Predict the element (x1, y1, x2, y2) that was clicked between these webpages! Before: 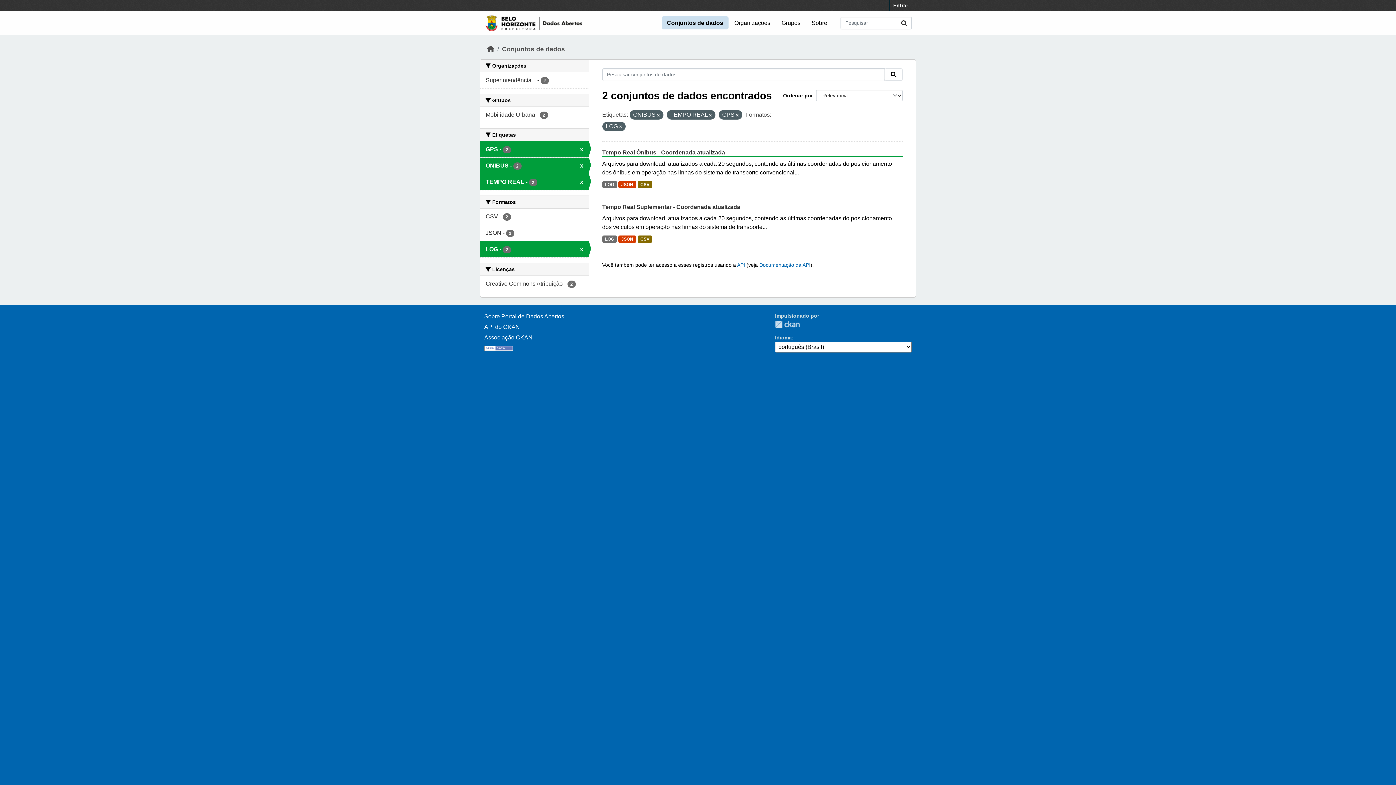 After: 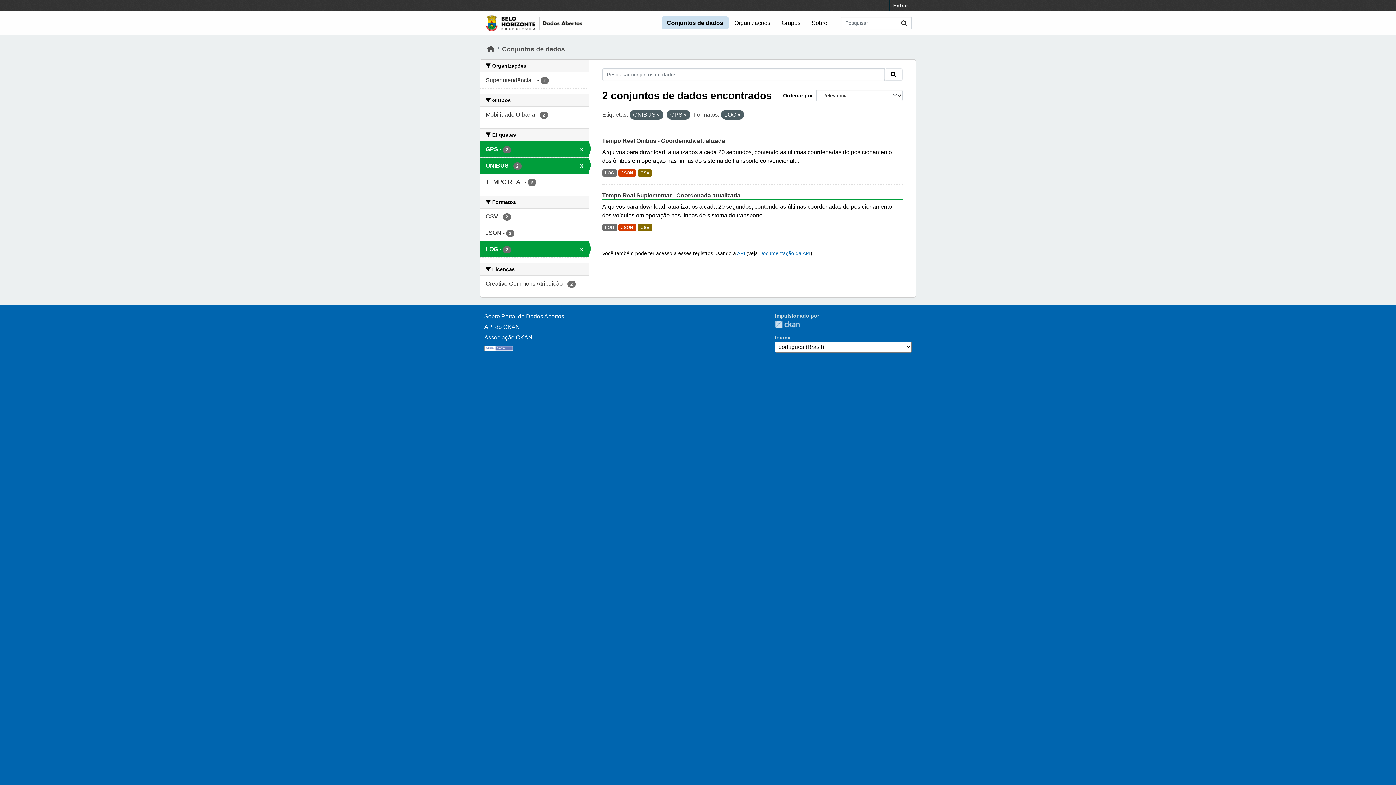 Action: bbox: (480, 174, 588, 190) label: TEMPO REAL - 2
x